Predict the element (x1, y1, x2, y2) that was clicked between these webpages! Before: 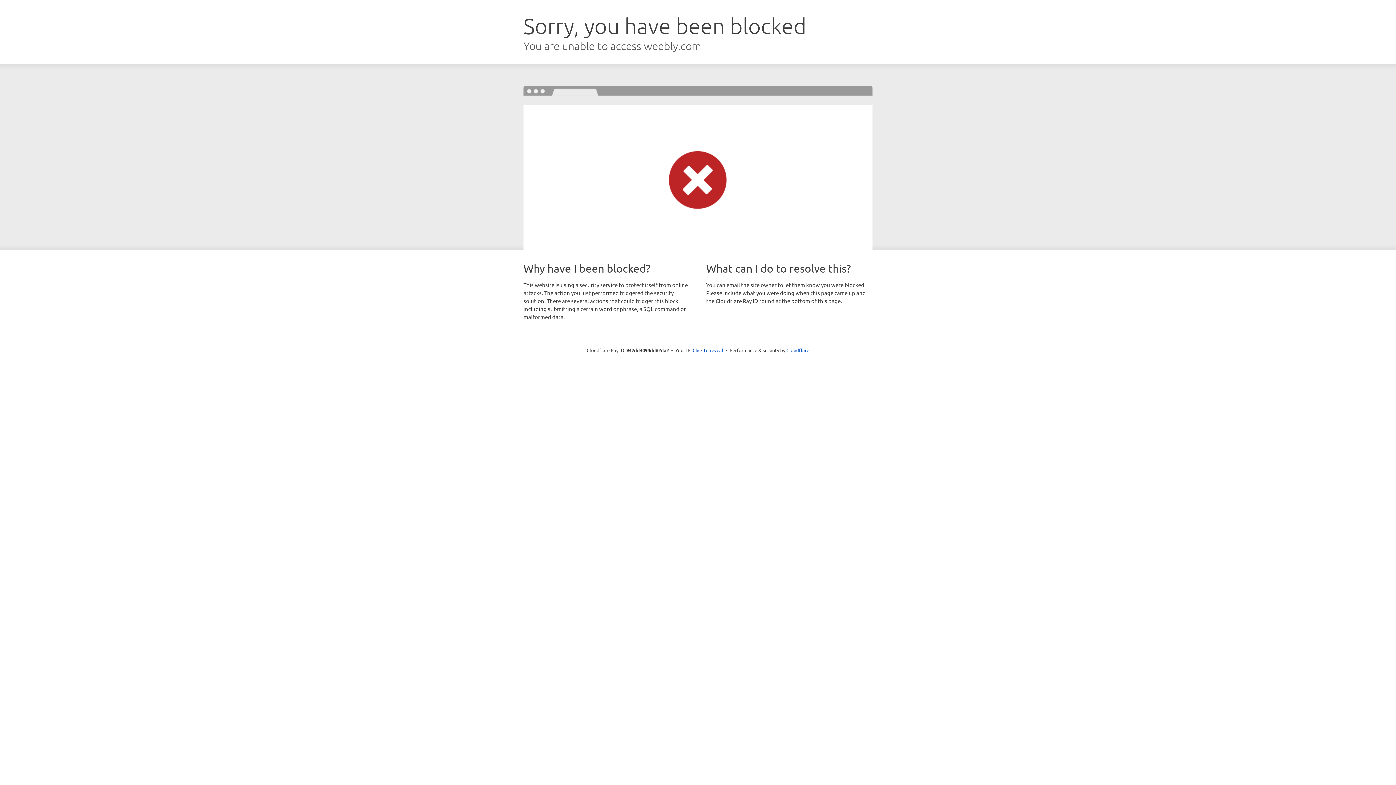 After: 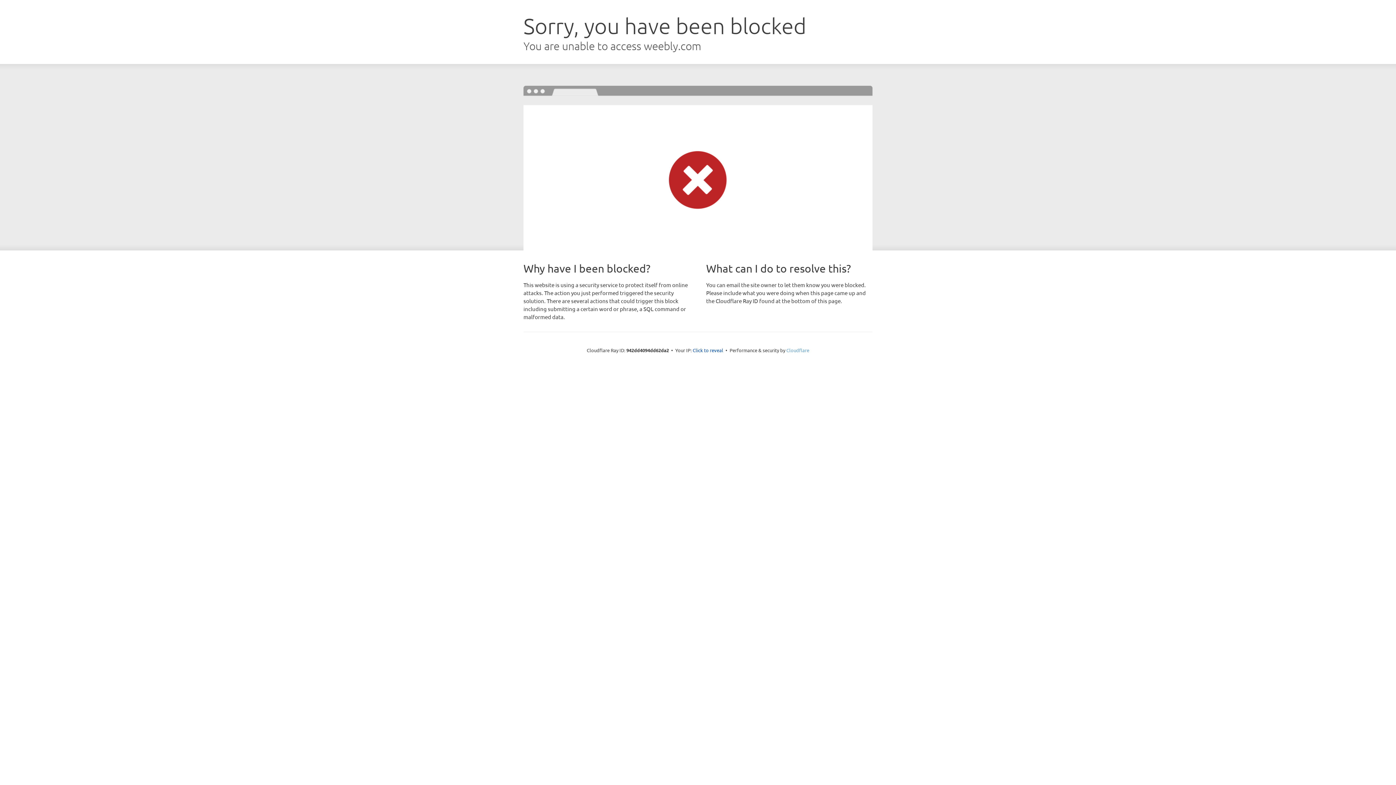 Action: label: Cloudflare bbox: (786, 347, 809, 353)